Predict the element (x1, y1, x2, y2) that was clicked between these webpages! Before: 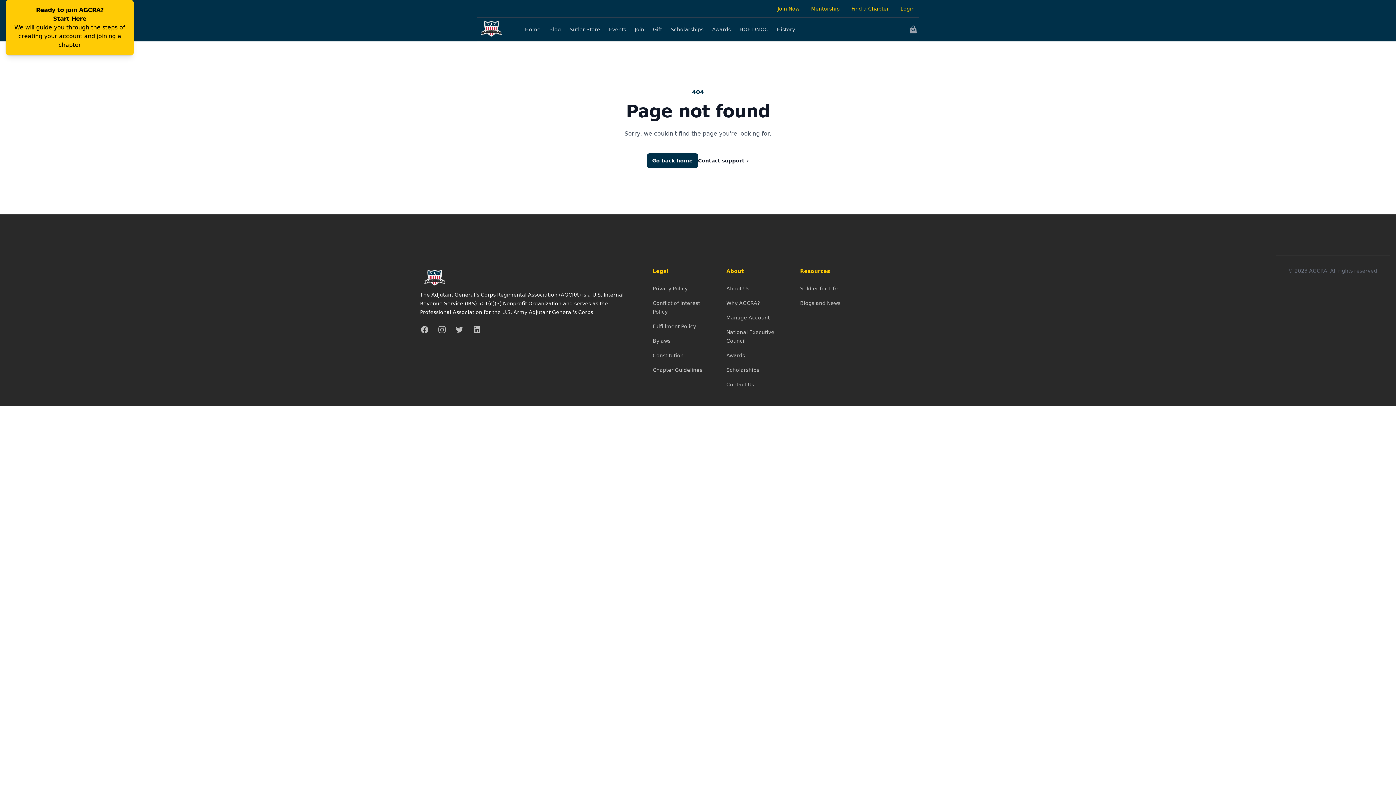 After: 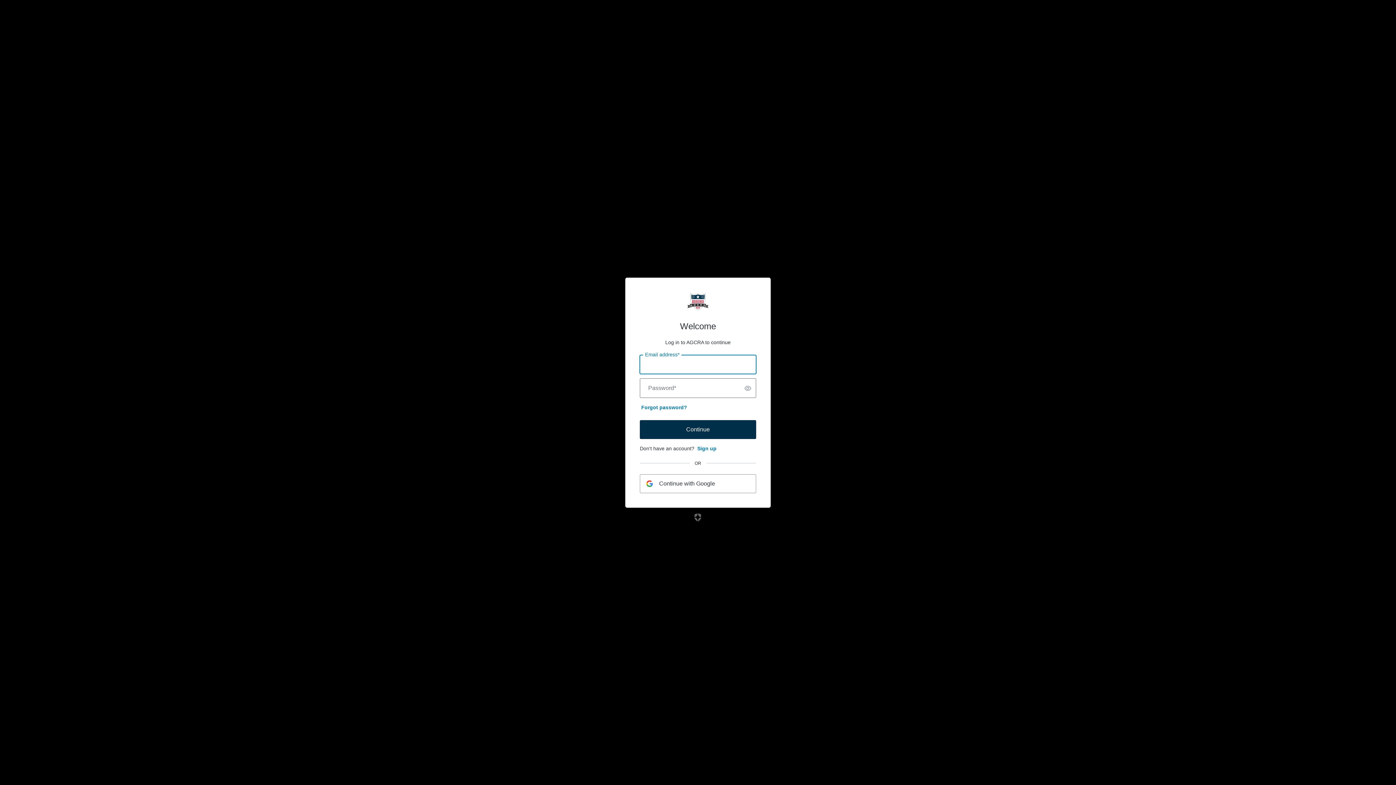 Action: label: Login bbox: (896, 3, 919, 13)